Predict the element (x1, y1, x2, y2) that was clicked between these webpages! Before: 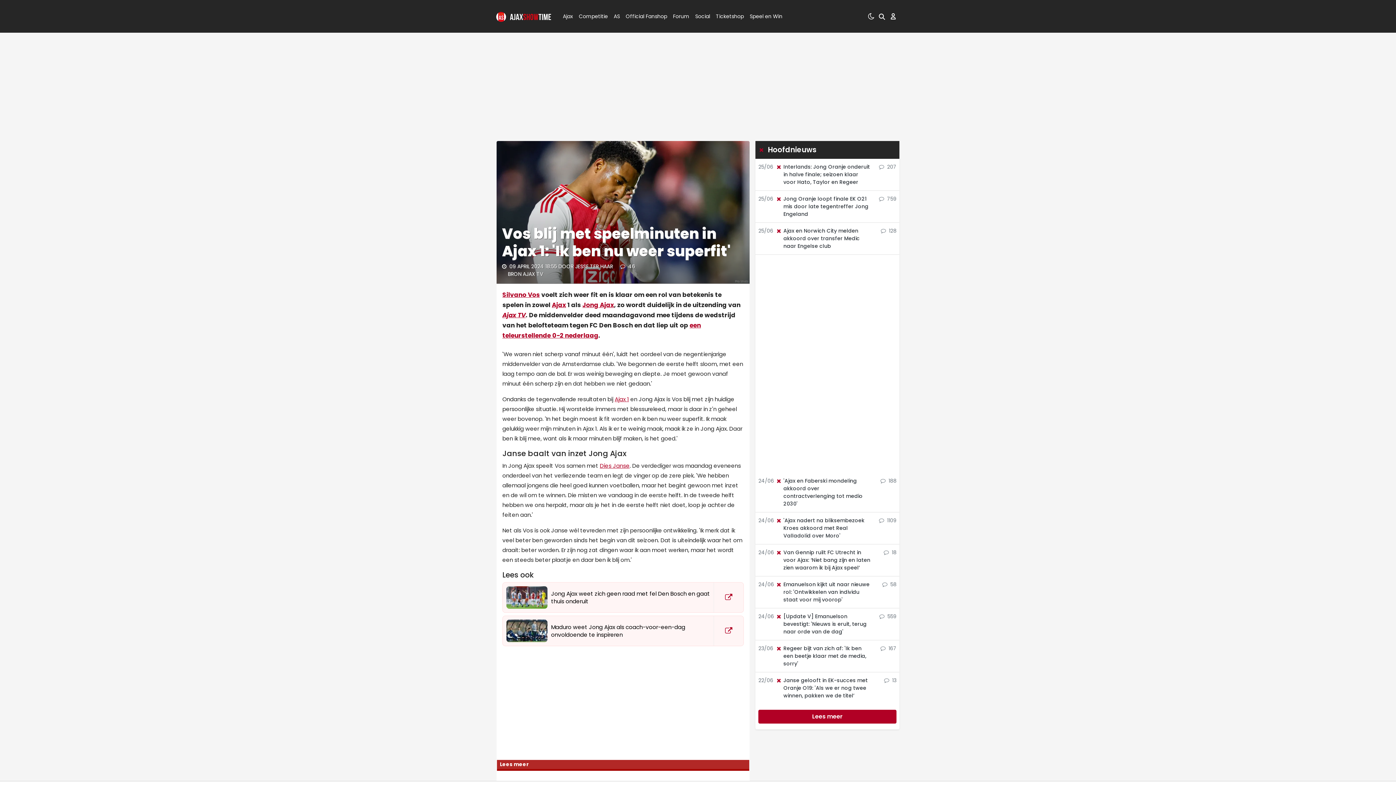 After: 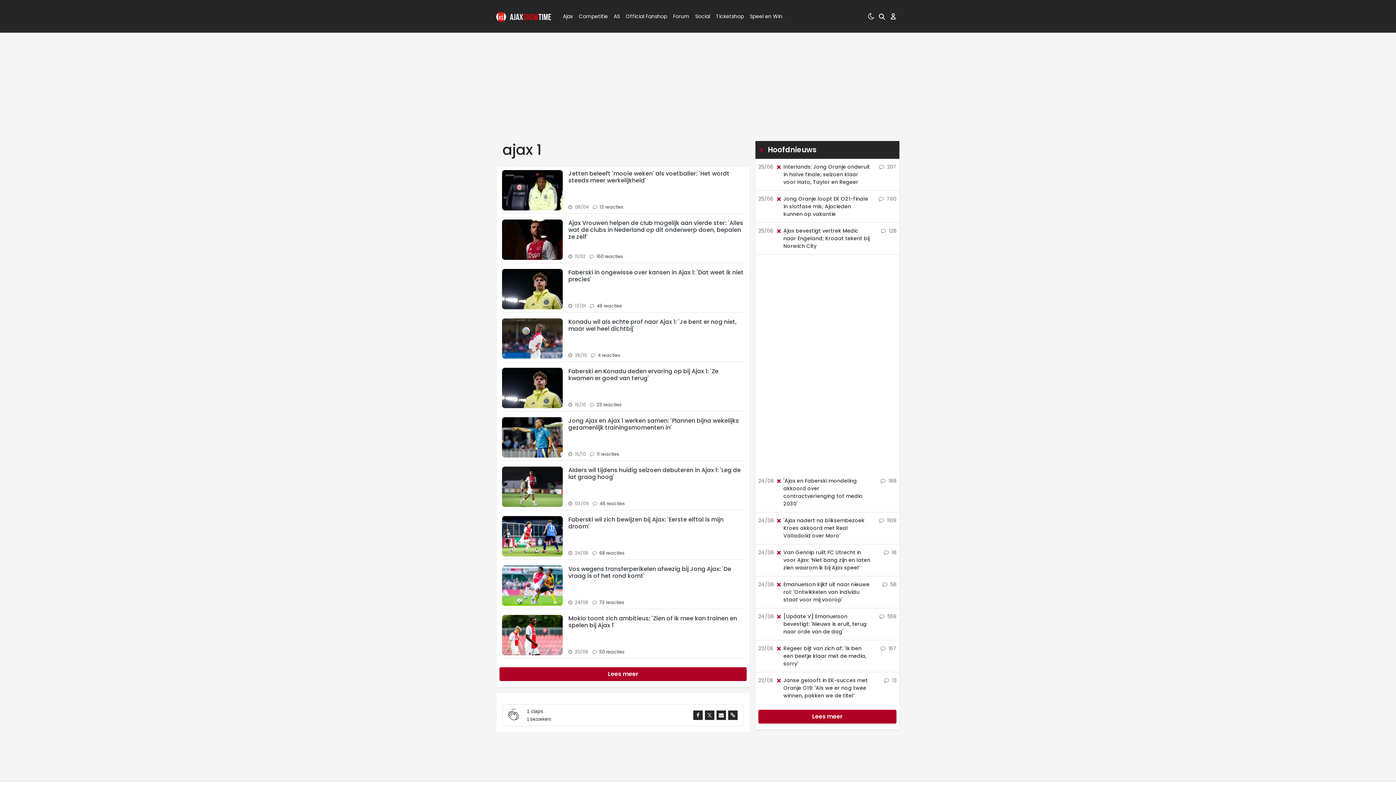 Action: label: Ajax 1 bbox: (614, 395, 629, 403)